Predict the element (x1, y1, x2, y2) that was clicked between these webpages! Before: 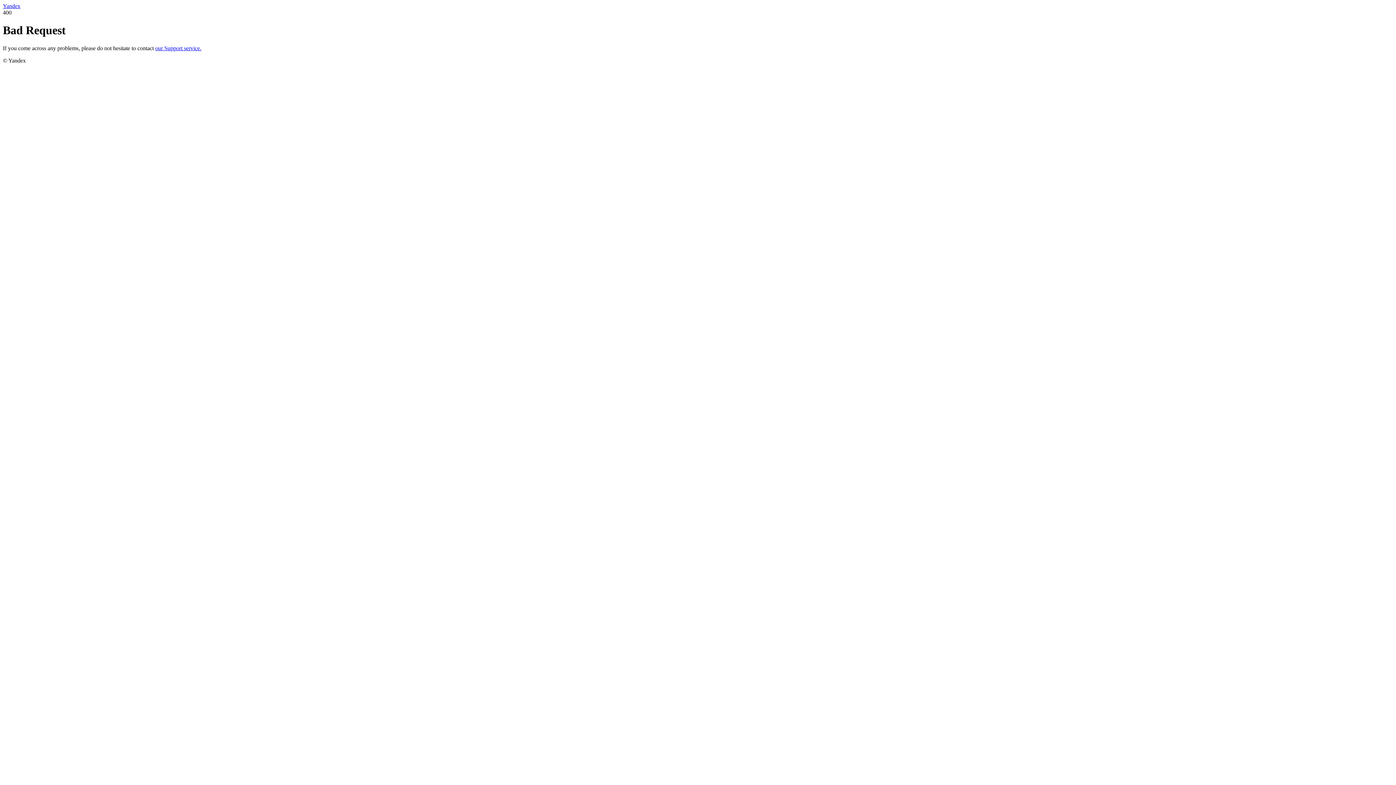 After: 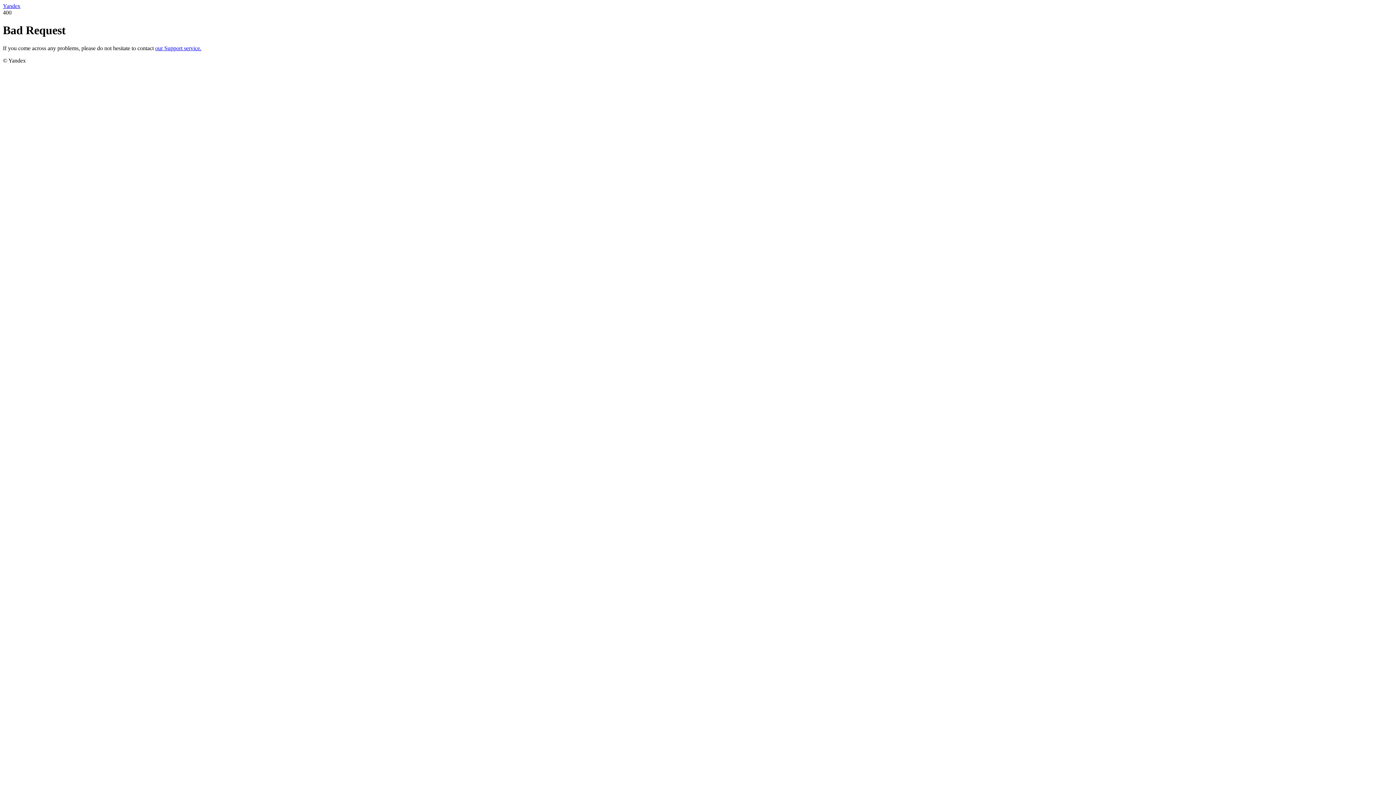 Action: label: our Support service. bbox: (155, 45, 201, 51)